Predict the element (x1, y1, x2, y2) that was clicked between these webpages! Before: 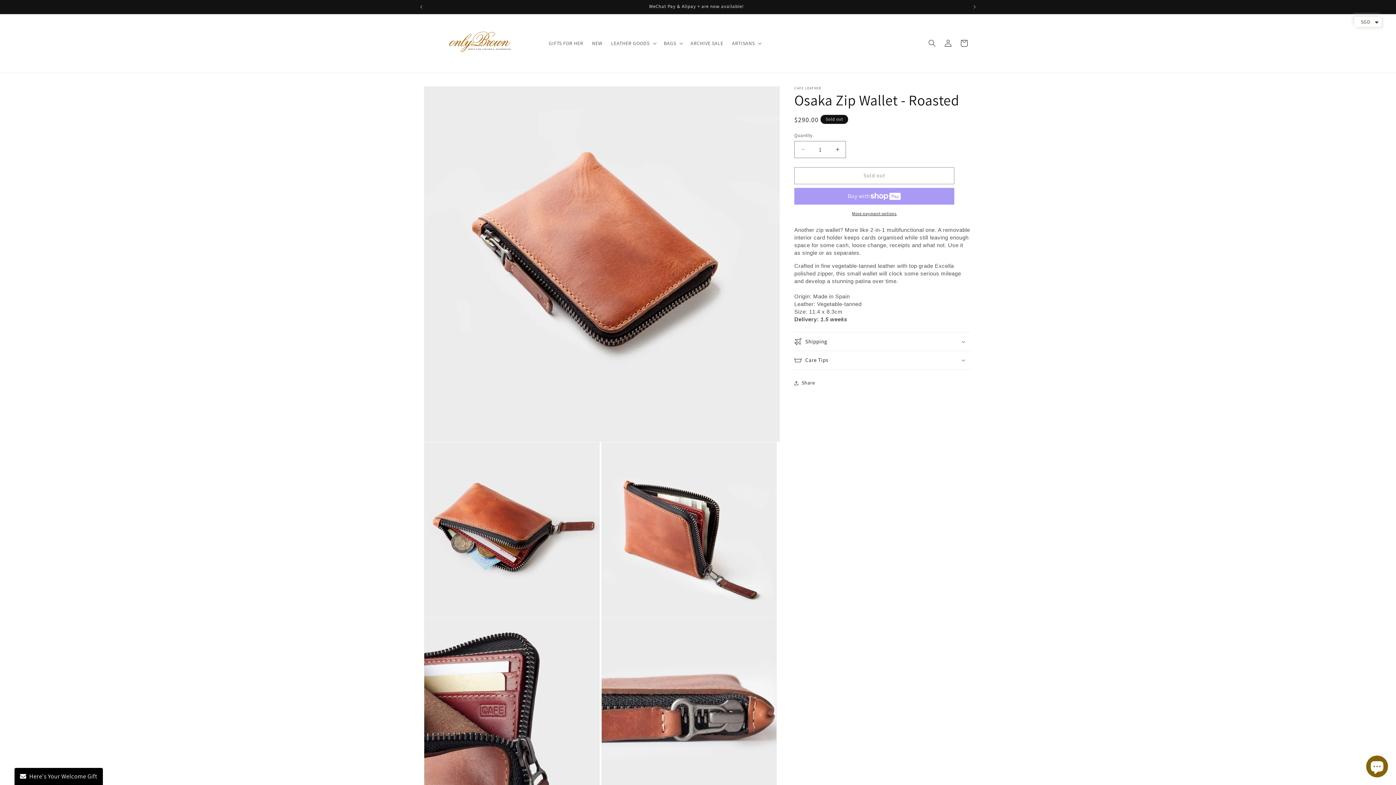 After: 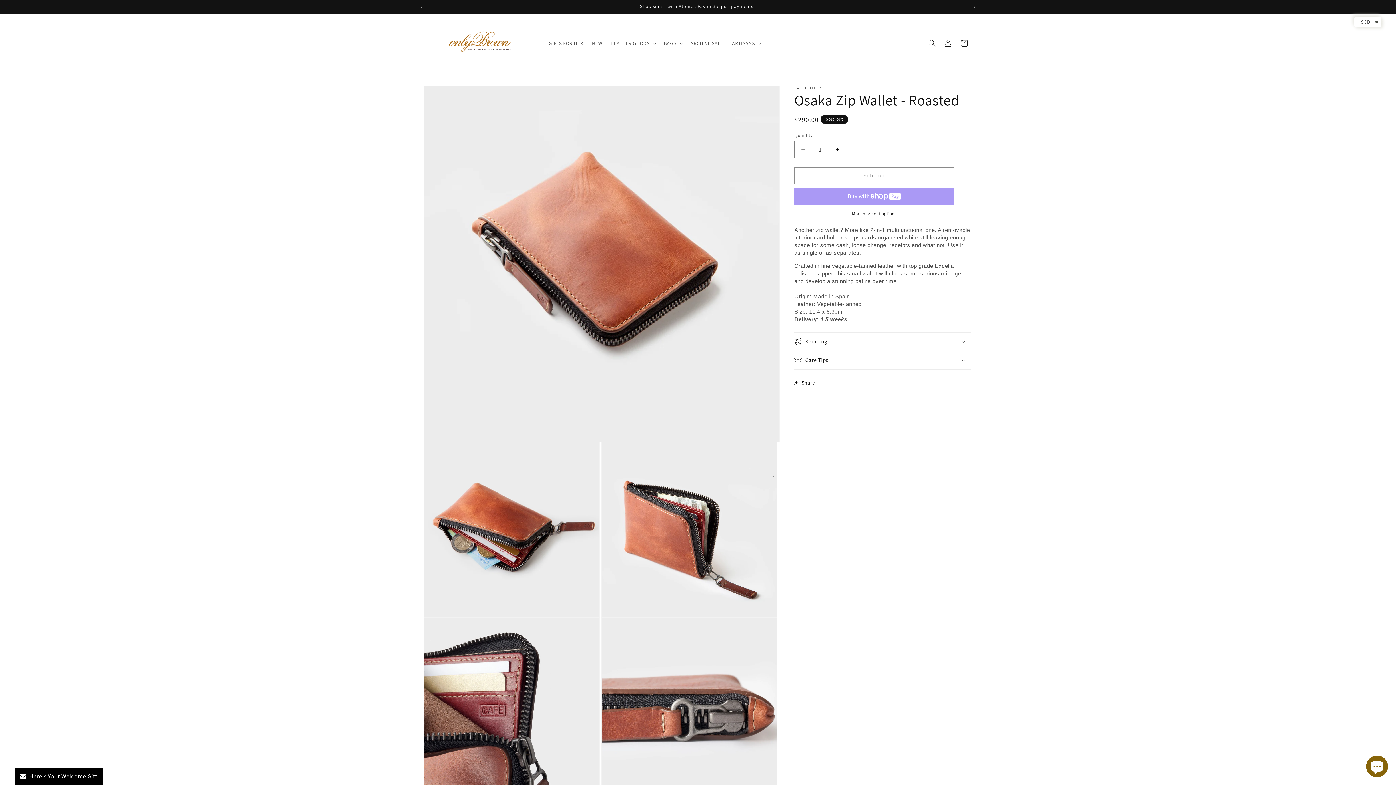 Action: bbox: (413, 0, 429, 13) label: Previous announcement